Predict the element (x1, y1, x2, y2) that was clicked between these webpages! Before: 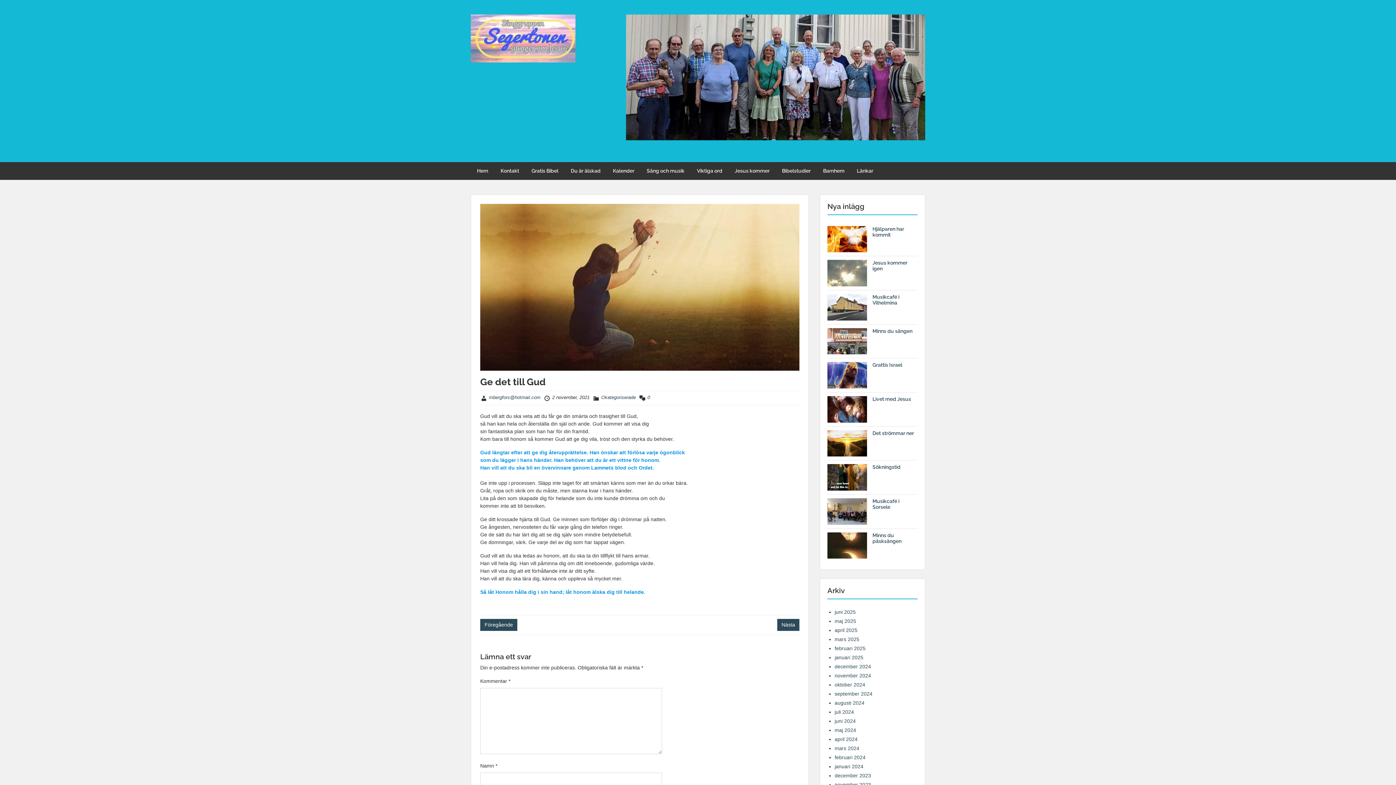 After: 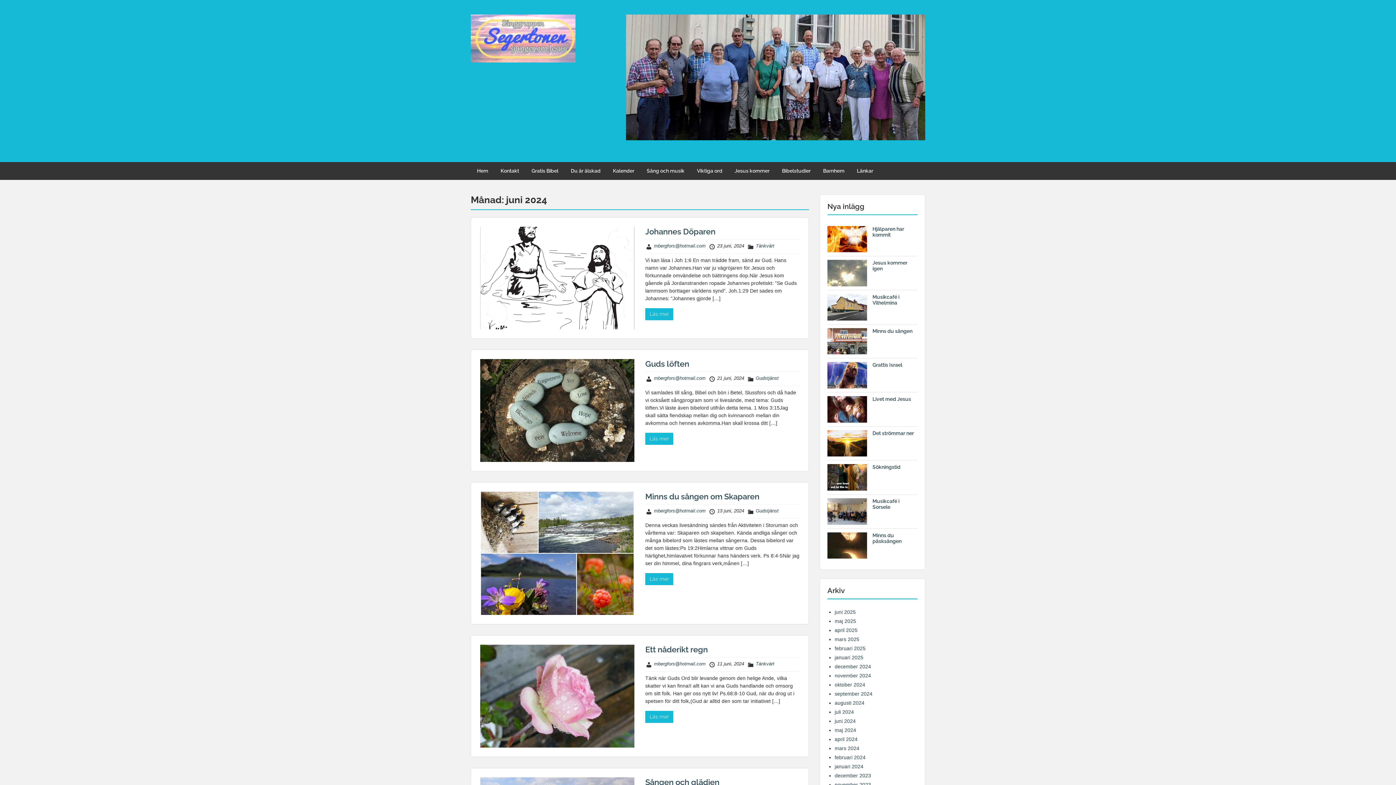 Action: label: juni 2024 bbox: (834, 718, 856, 724)